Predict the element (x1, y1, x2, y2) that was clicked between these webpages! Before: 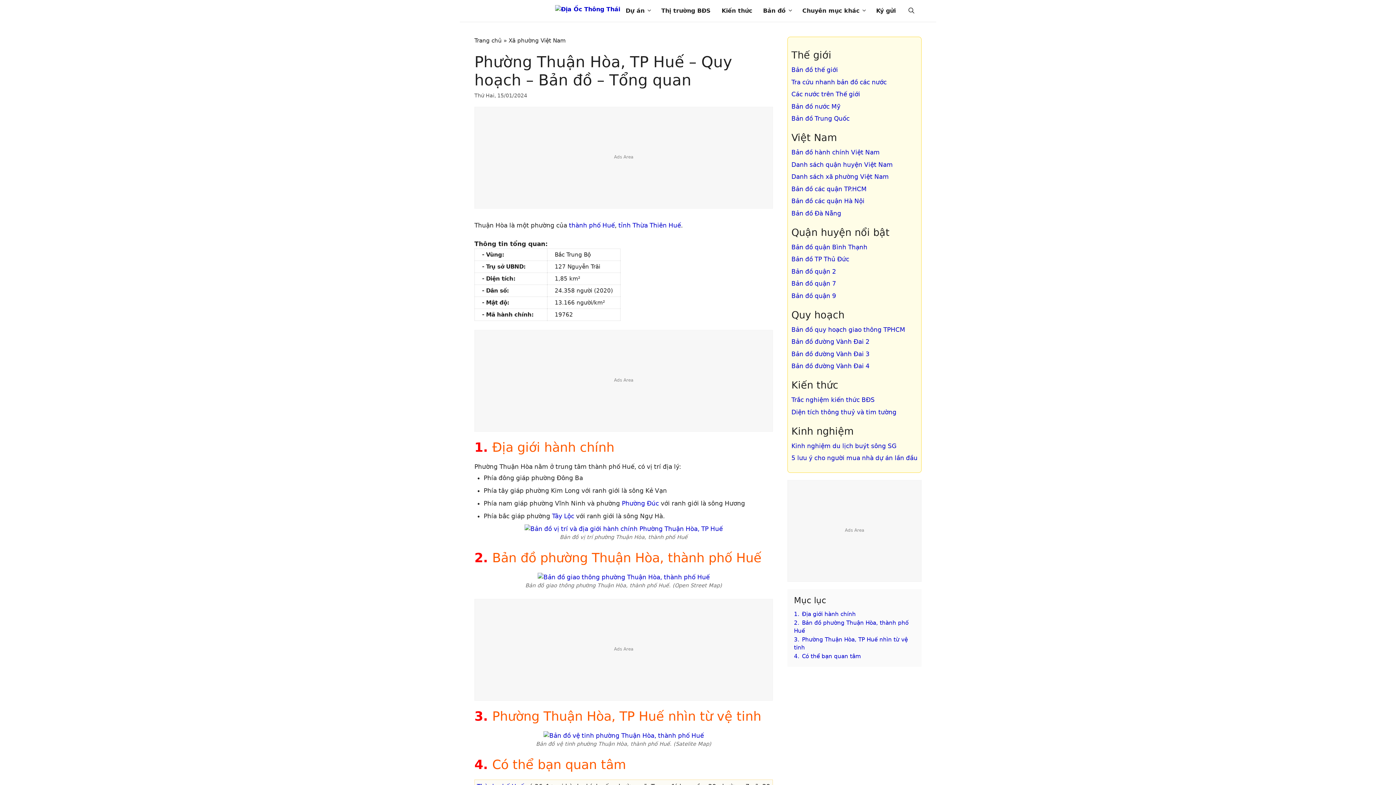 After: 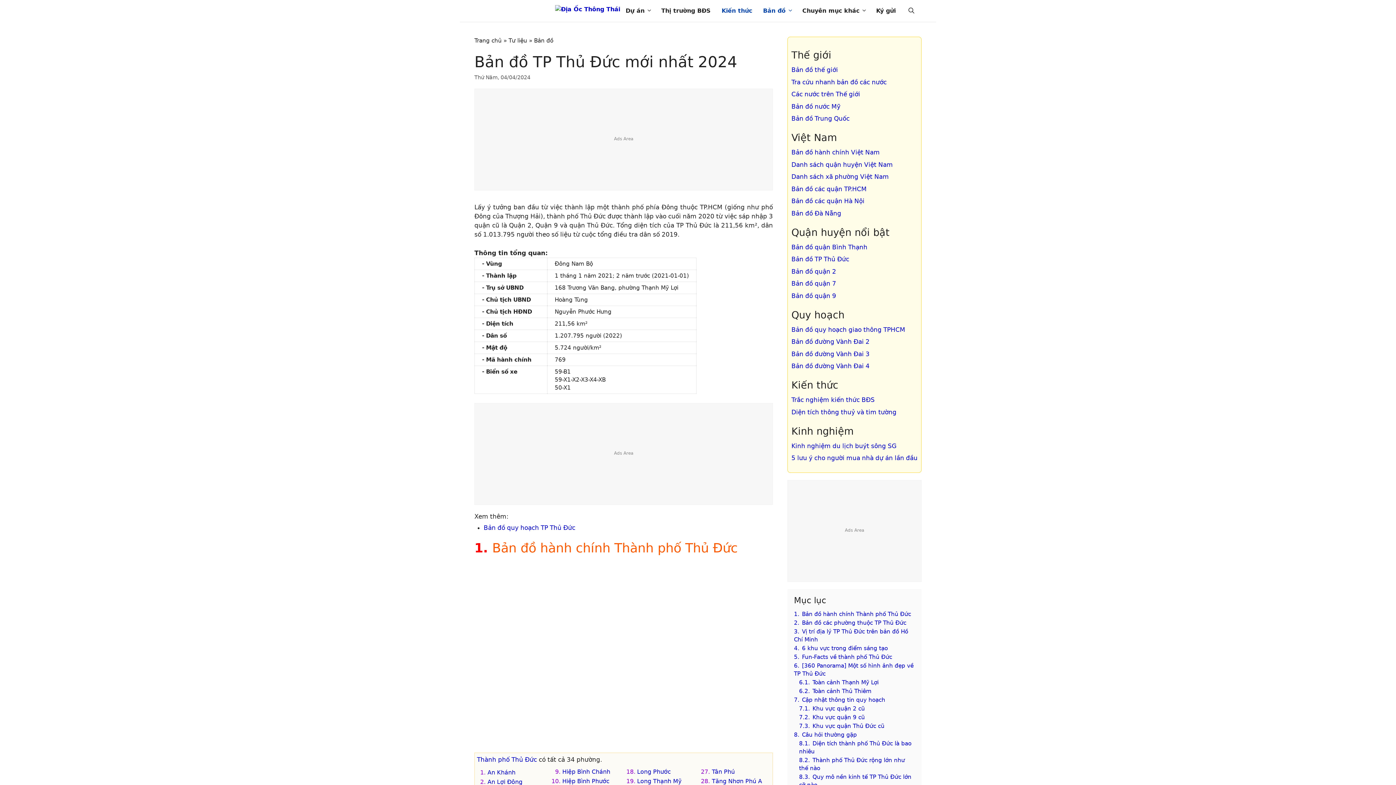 Action: label: Bản đồ TP Thủ Đức bbox: (791, 255, 849, 262)